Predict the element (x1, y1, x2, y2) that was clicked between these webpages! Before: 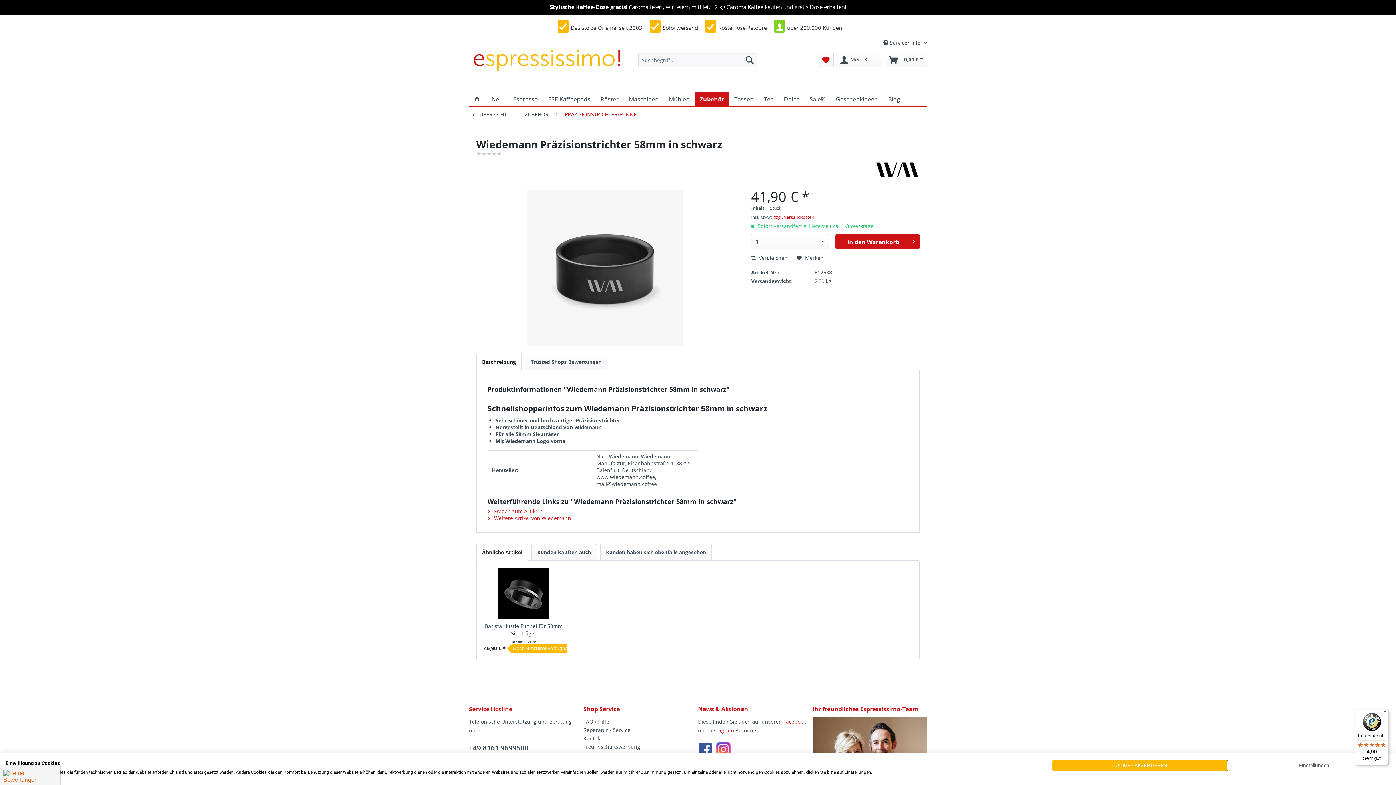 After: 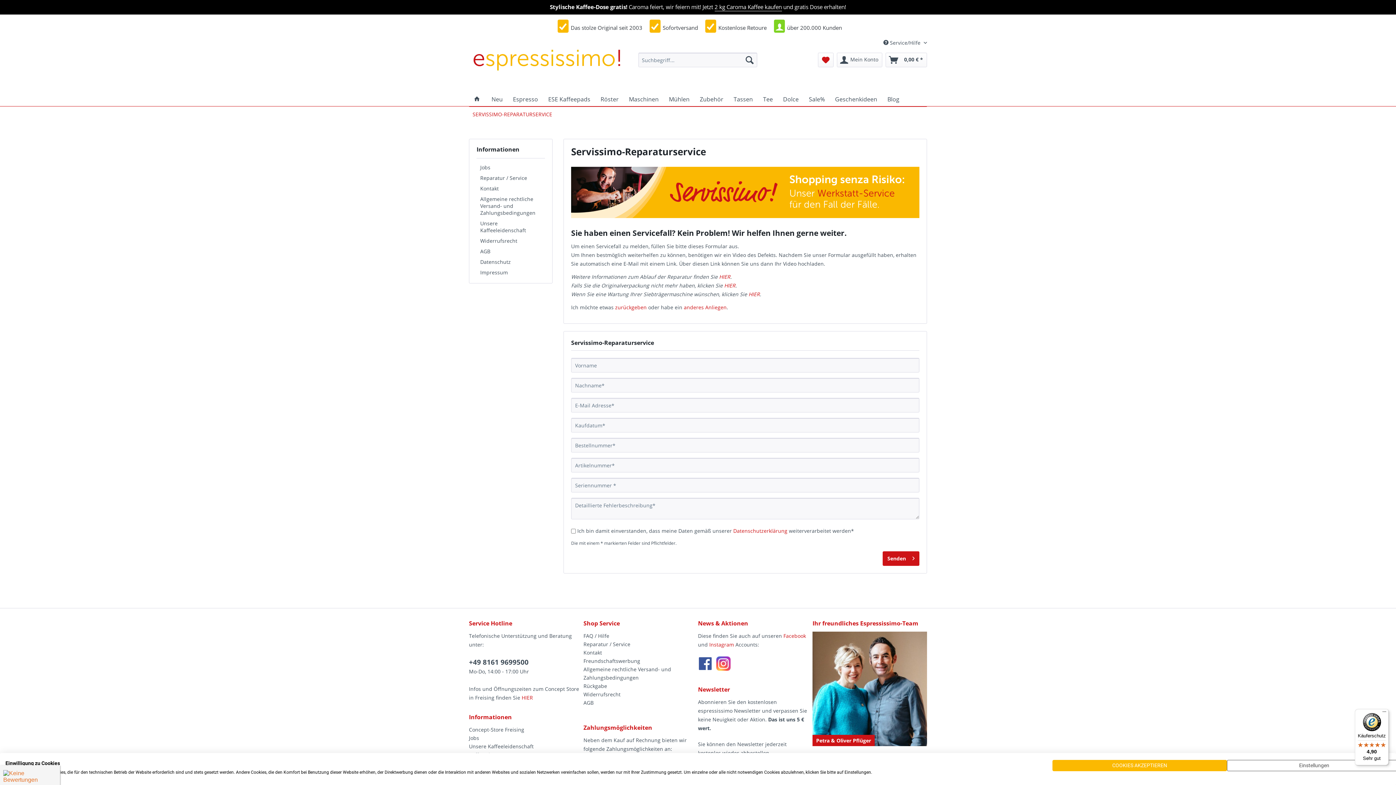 Action: bbox: (583, 726, 694, 734) label: Reparatur / Service